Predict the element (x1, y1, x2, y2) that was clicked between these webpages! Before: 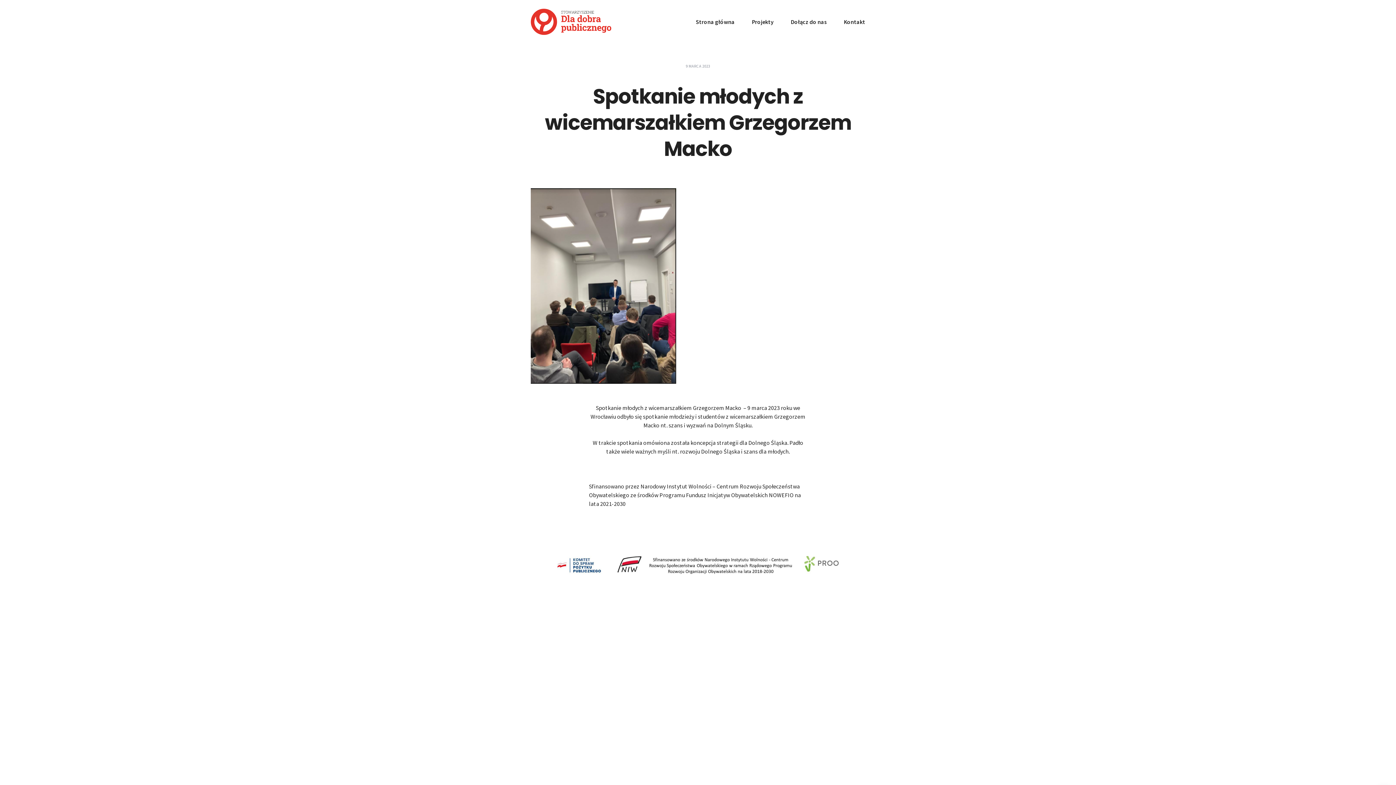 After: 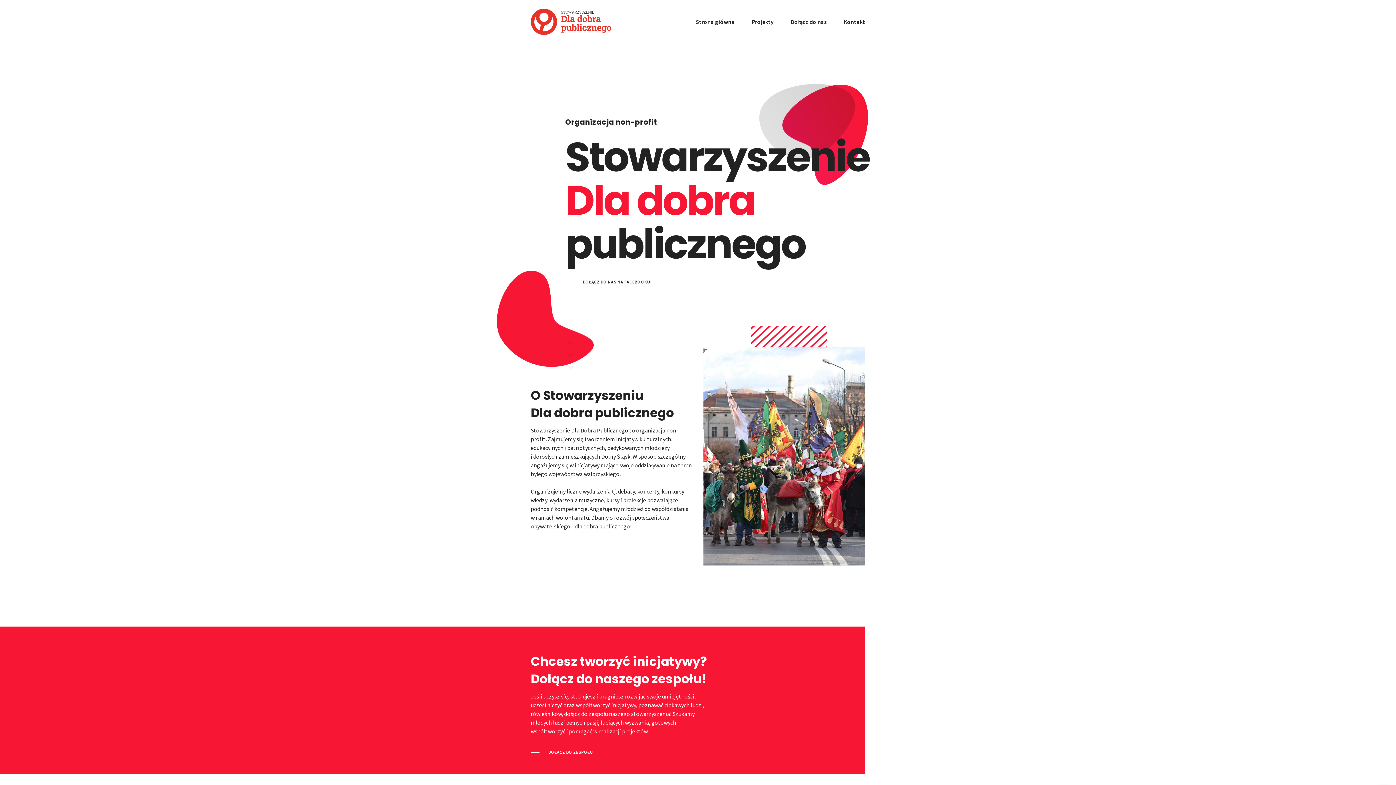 Action: label: Strona główna bbox: (695, 8, 734, 34)